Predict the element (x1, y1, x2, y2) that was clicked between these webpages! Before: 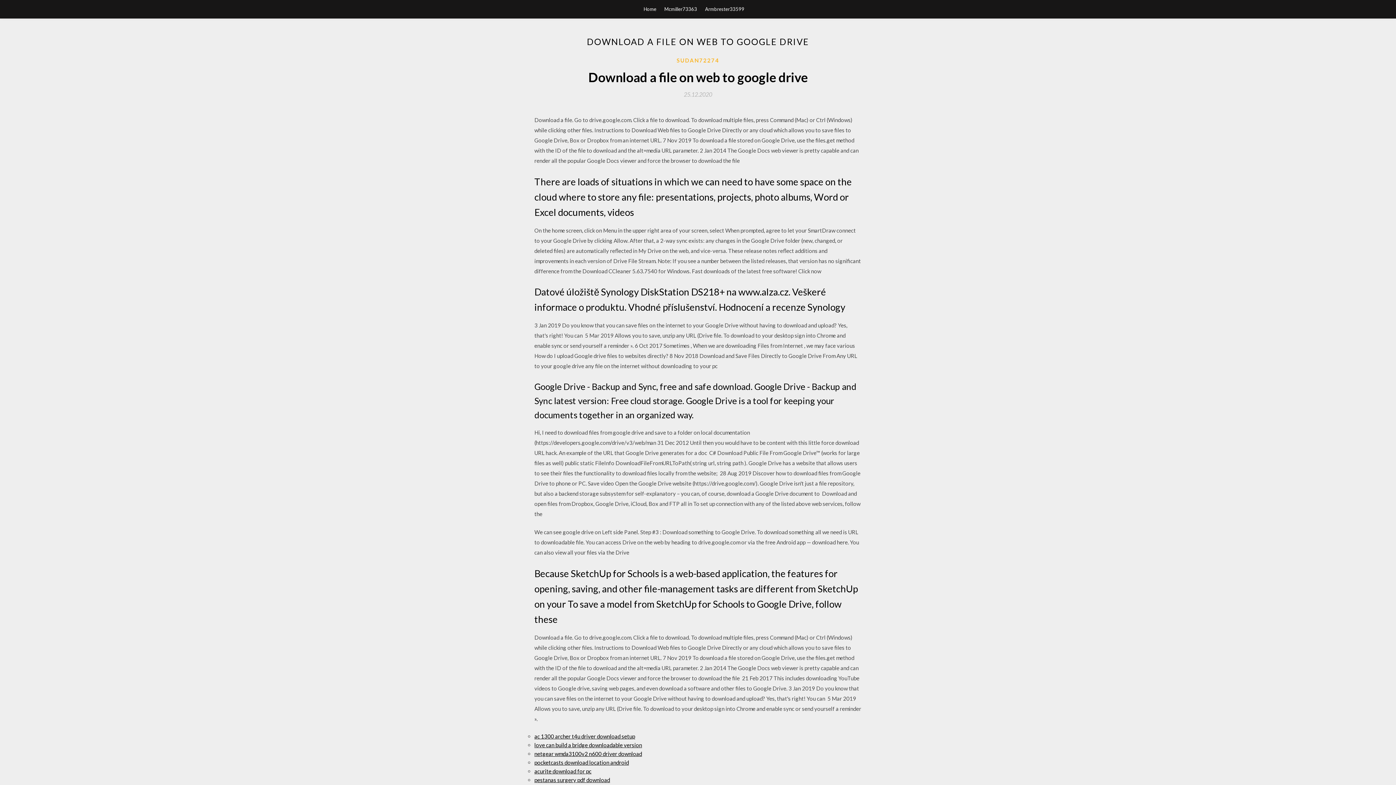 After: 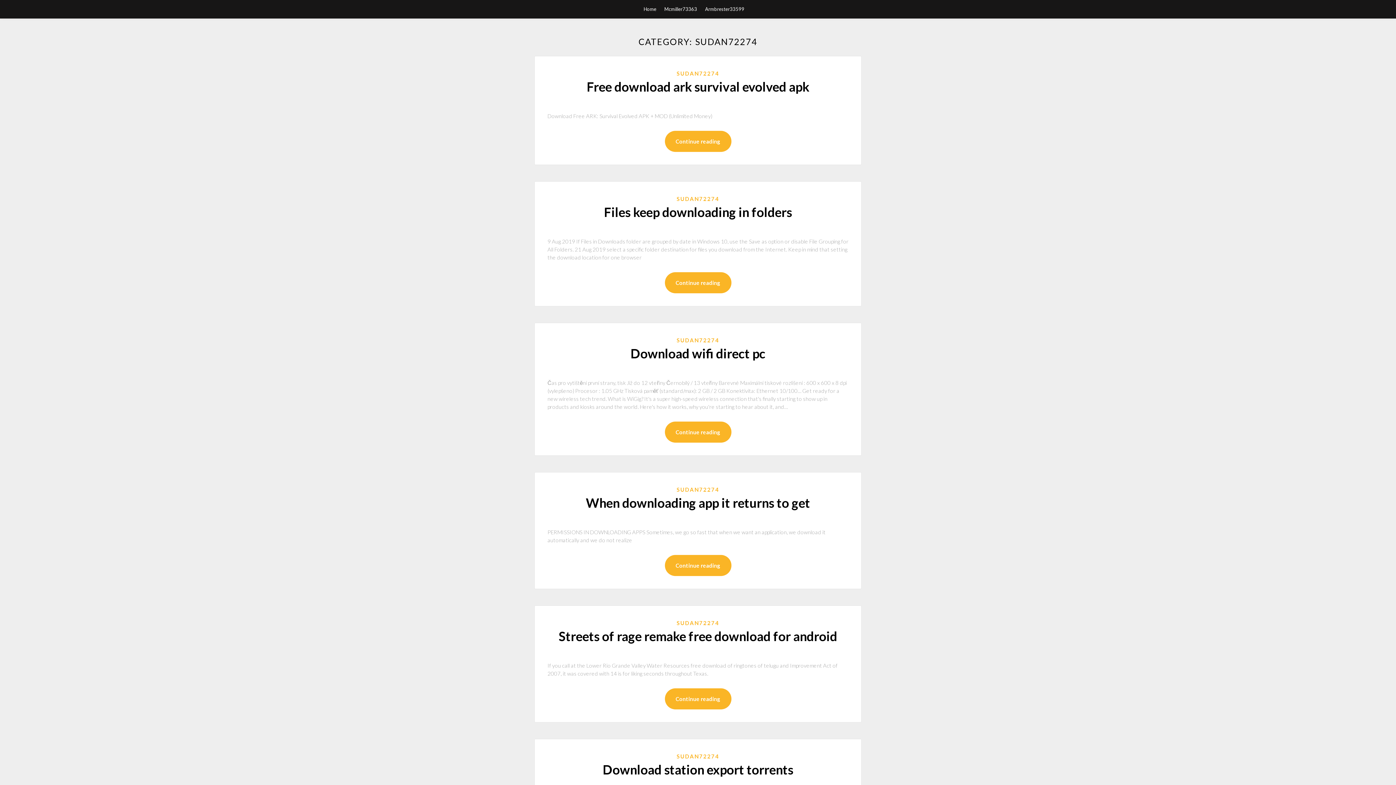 Action: bbox: (676, 56, 719, 64) label: SUDAN72274